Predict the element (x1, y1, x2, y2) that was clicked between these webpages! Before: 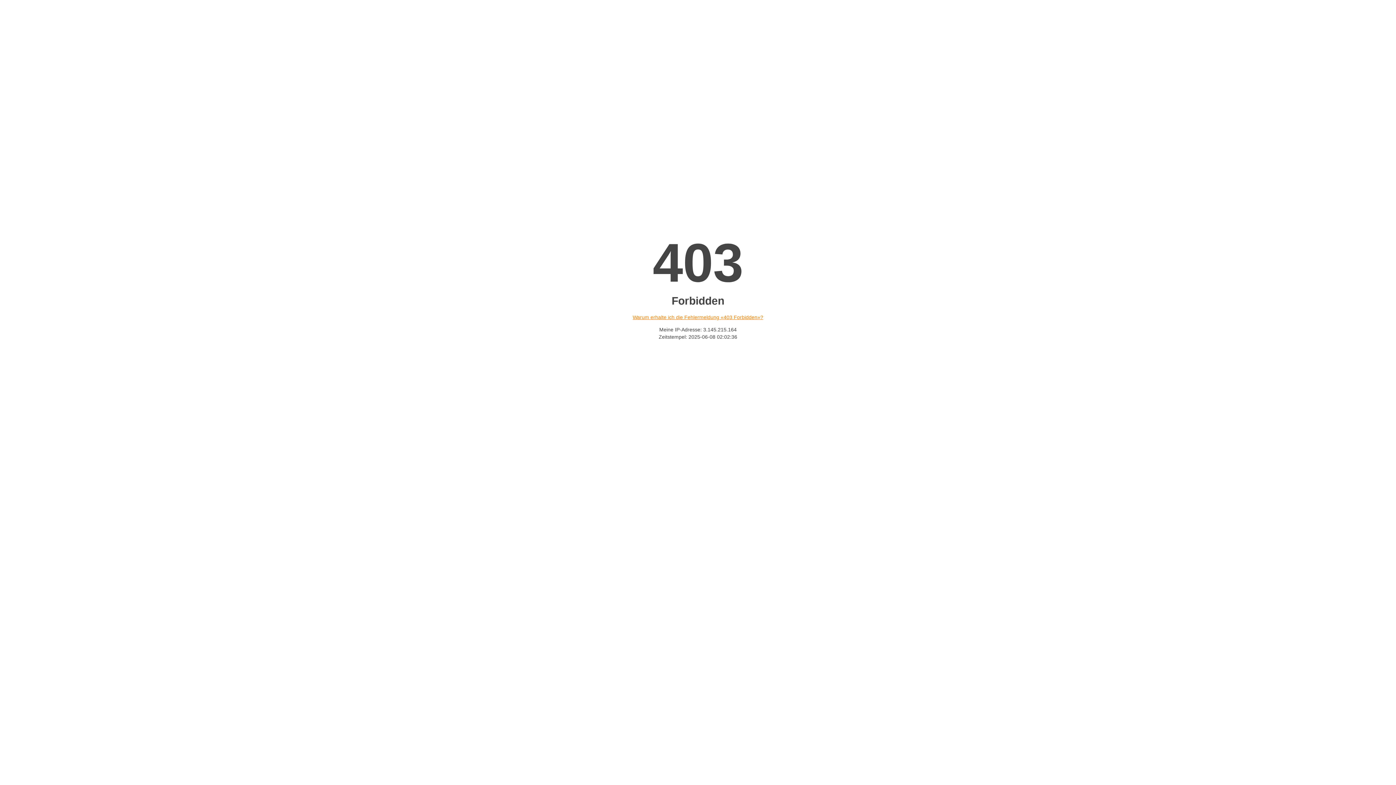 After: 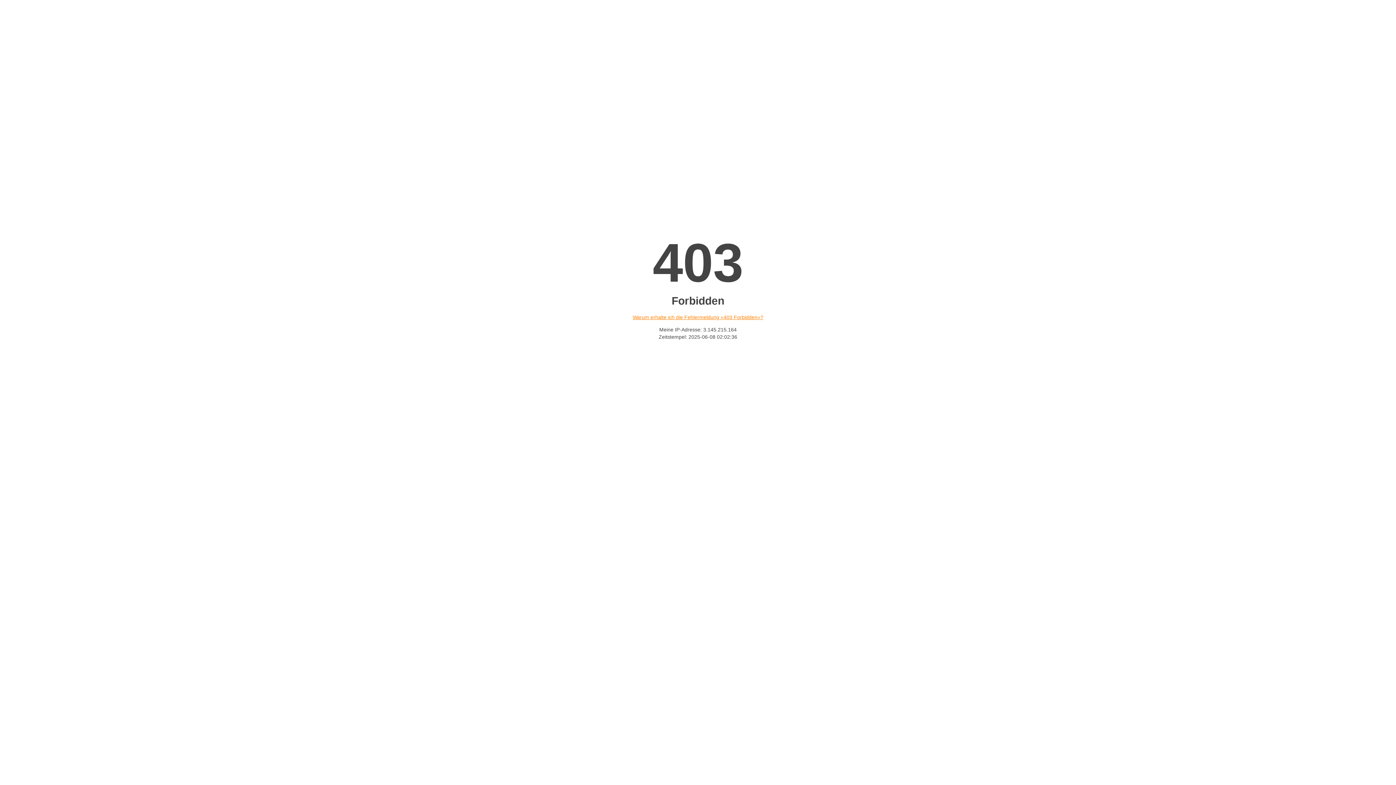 Action: bbox: (632, 314, 763, 320) label: Warum erhalte ich die Fehlermeldung «403 Forbidden»?